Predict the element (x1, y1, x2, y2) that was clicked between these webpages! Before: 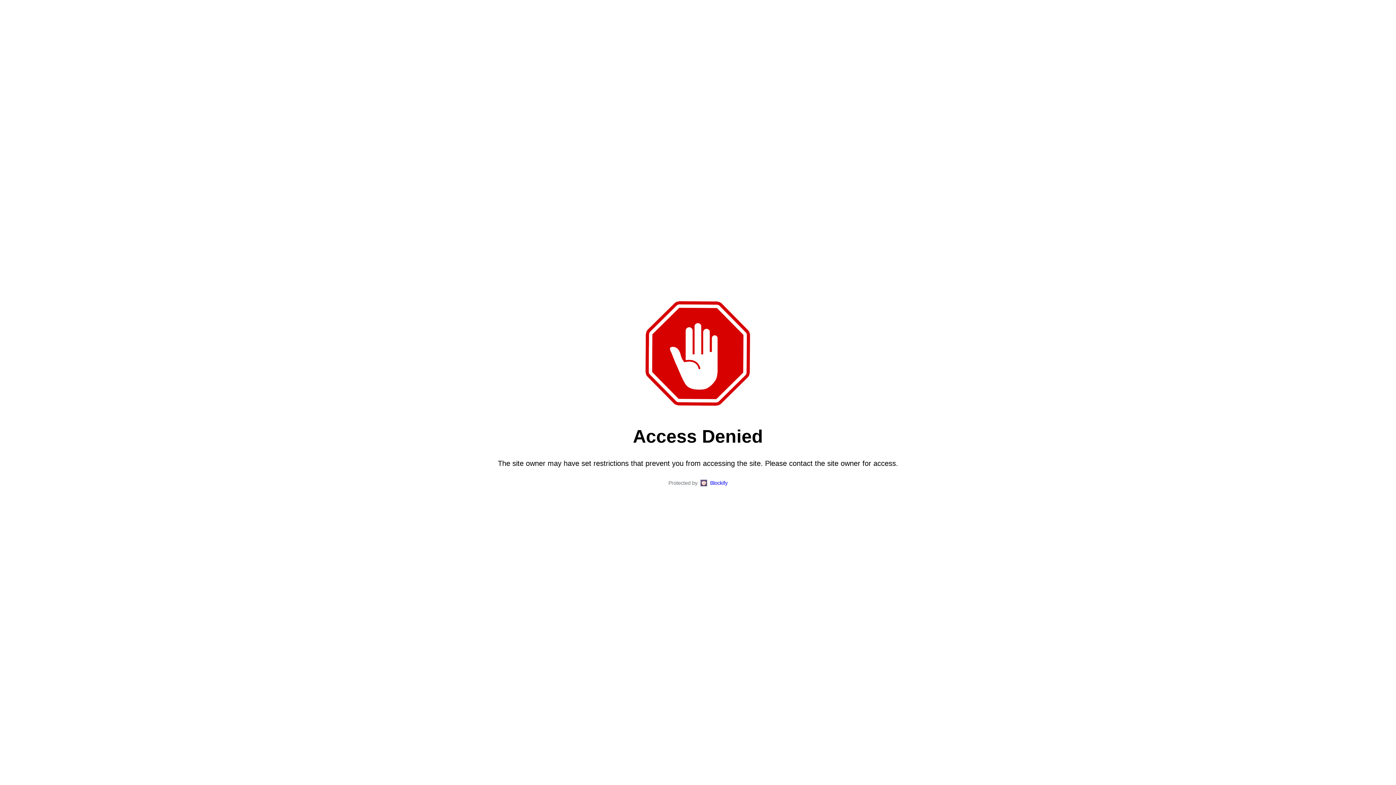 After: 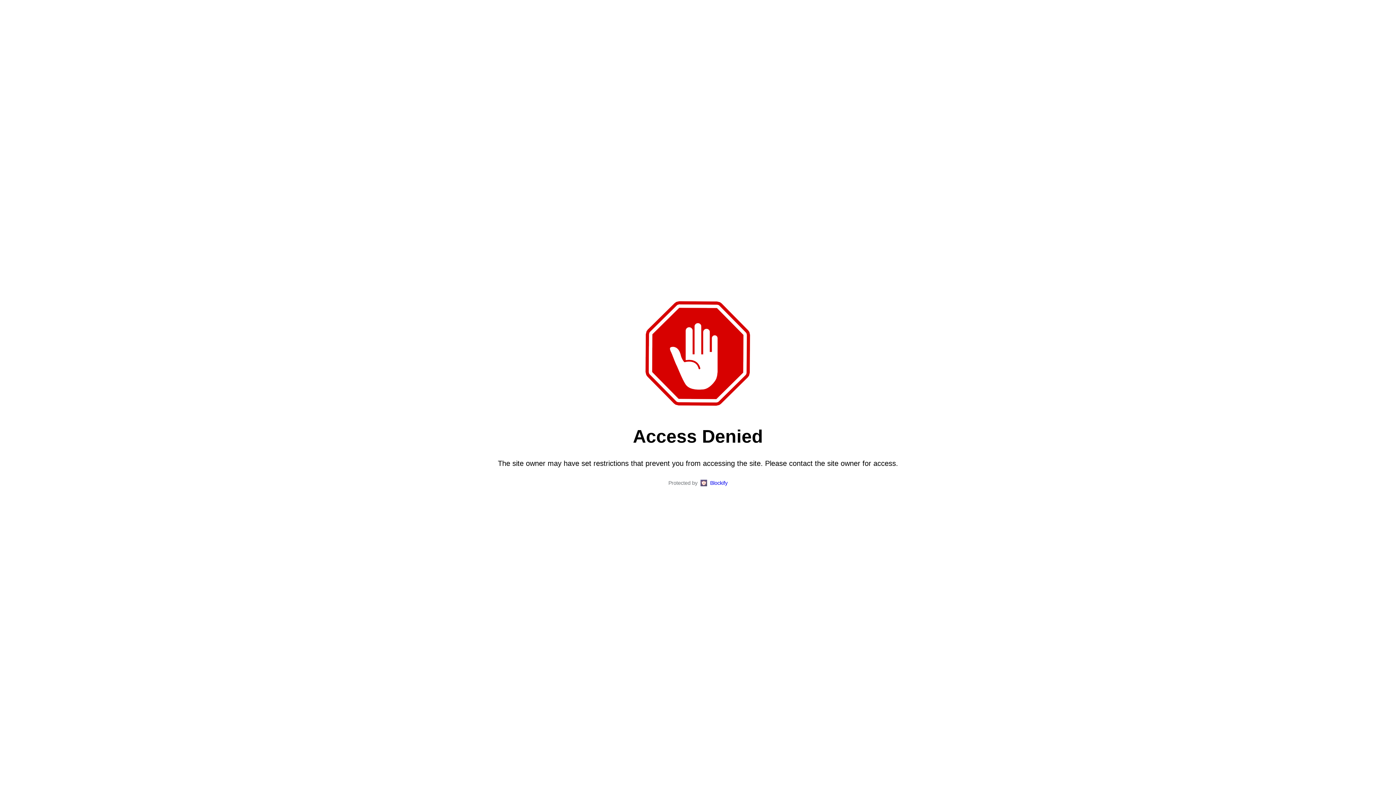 Action: label: Blockify bbox: (710, 480, 727, 486)